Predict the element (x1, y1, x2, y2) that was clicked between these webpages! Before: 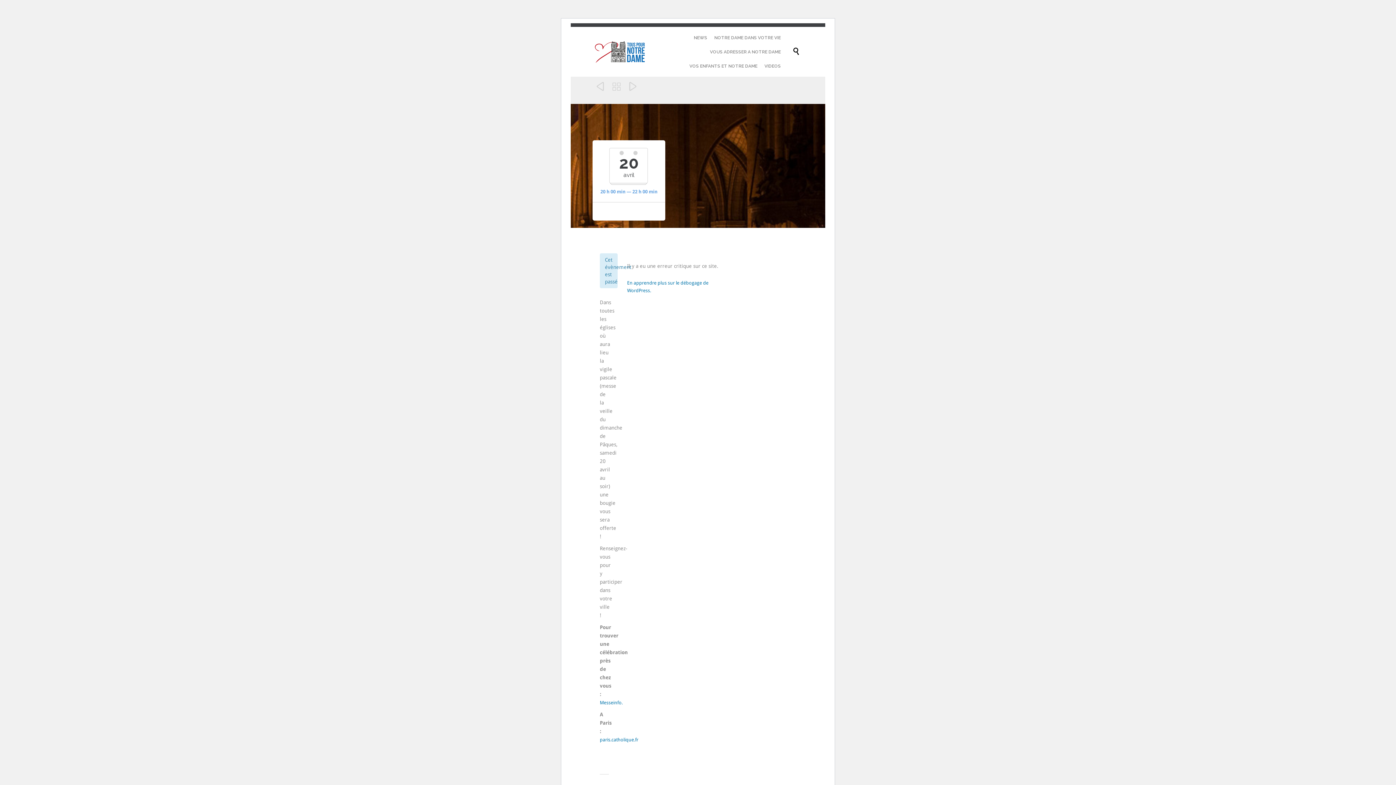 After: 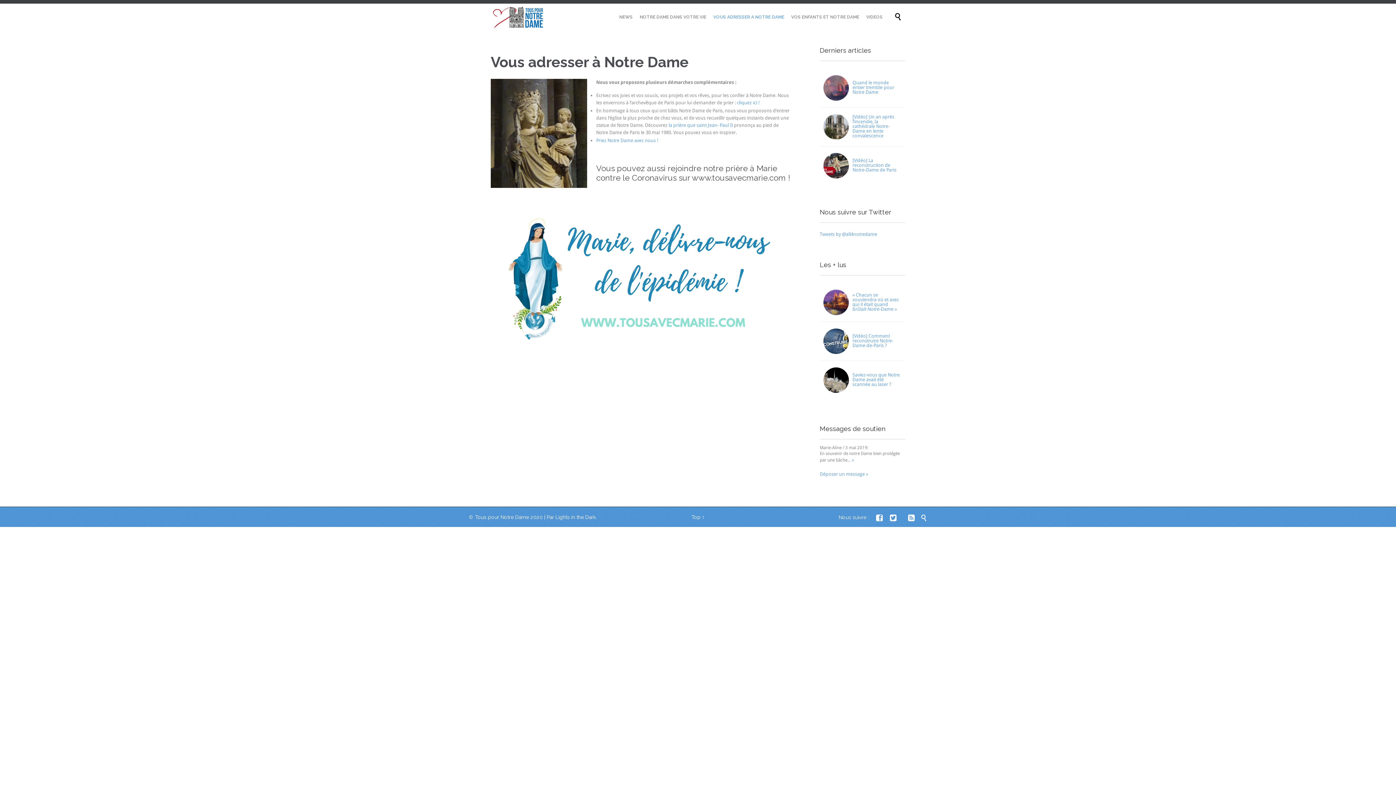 Action: bbox: (707, 47, 783, 57) label: VOUS ADRESSER A NOTRE DAME